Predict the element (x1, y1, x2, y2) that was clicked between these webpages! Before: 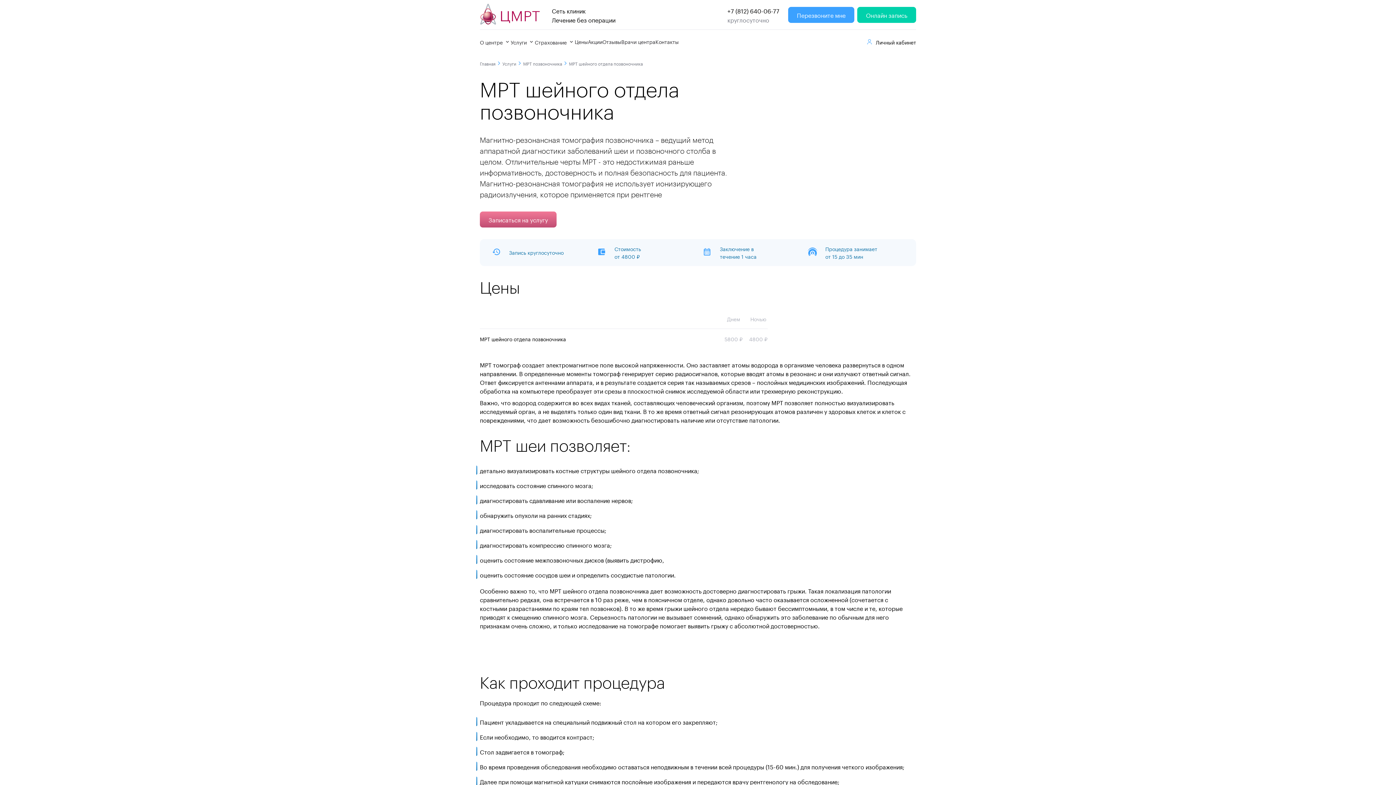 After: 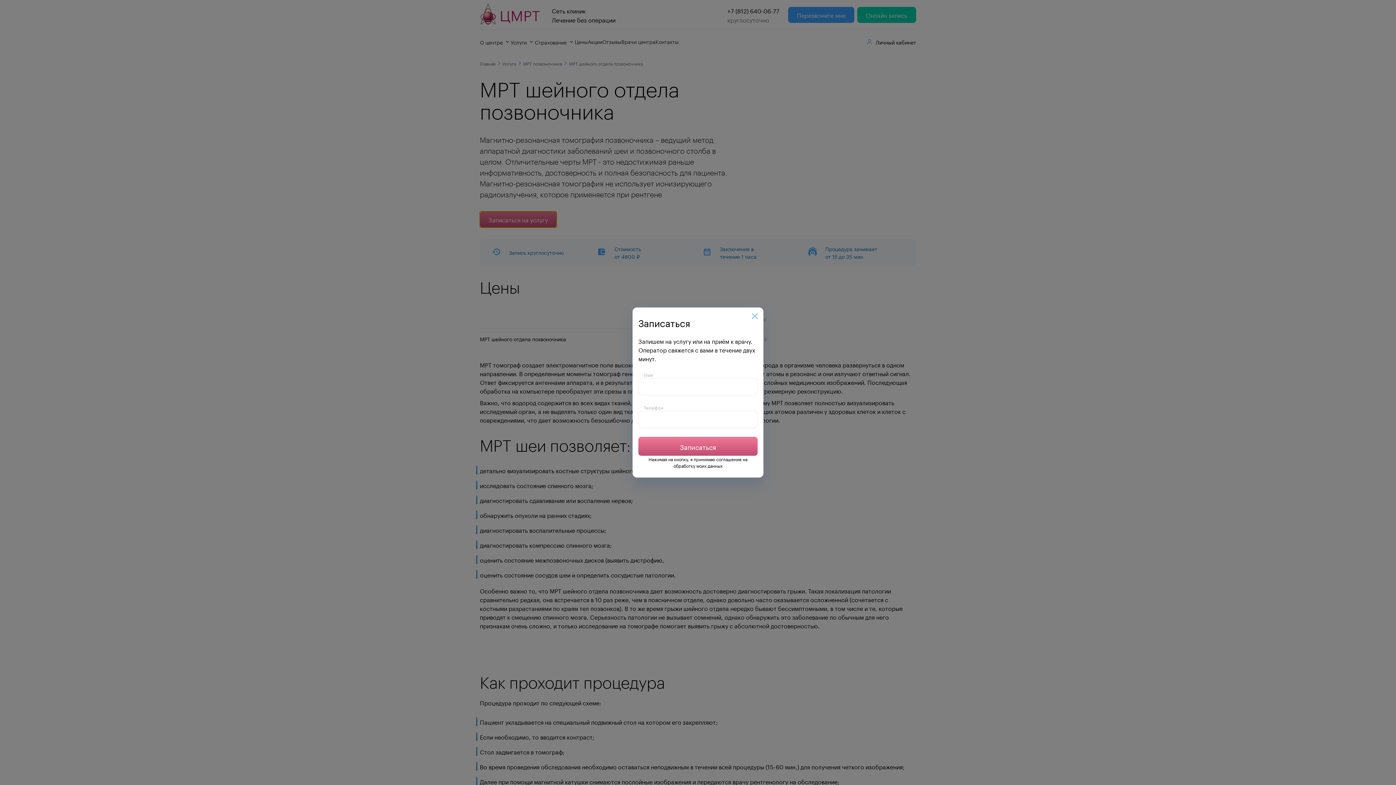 Action: label: Записаться на услугу bbox: (480, 211, 556, 227)